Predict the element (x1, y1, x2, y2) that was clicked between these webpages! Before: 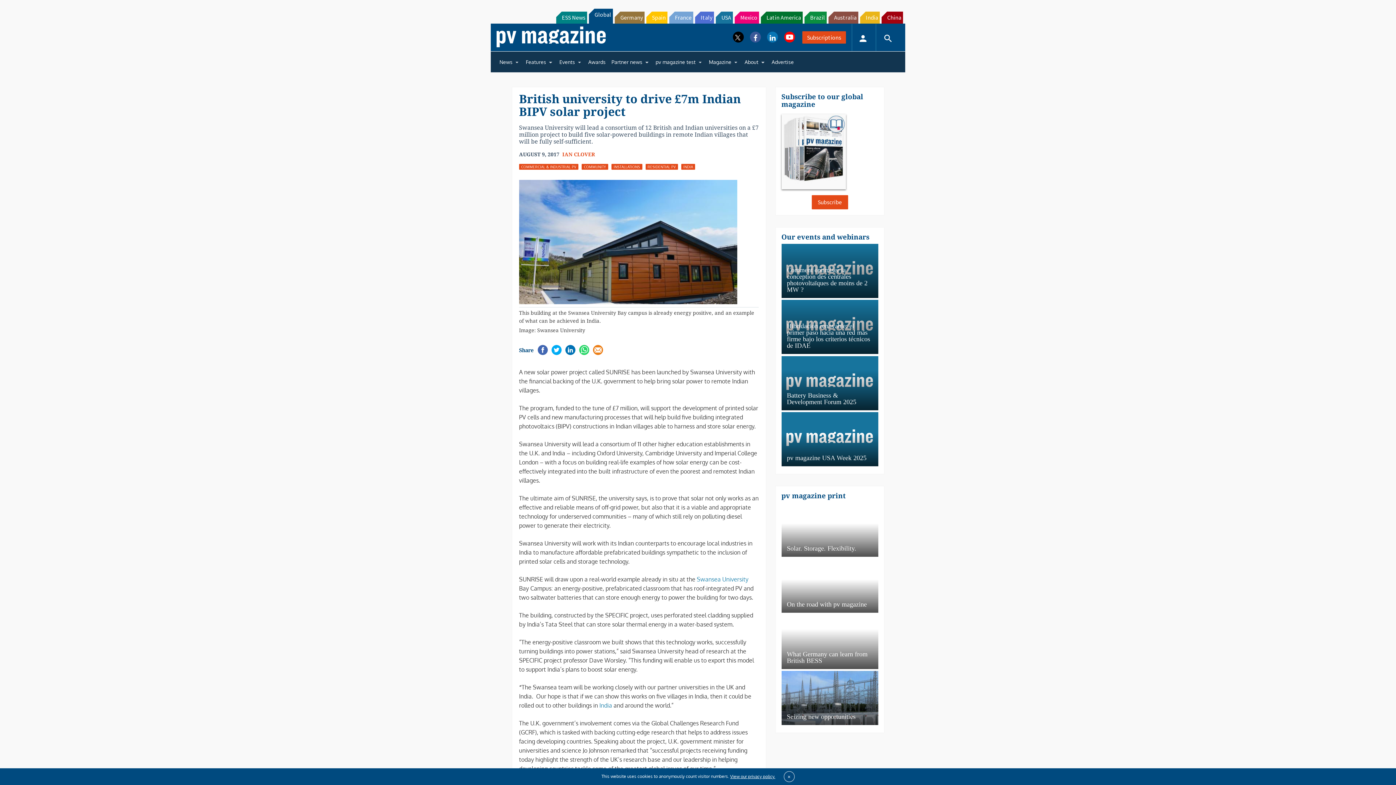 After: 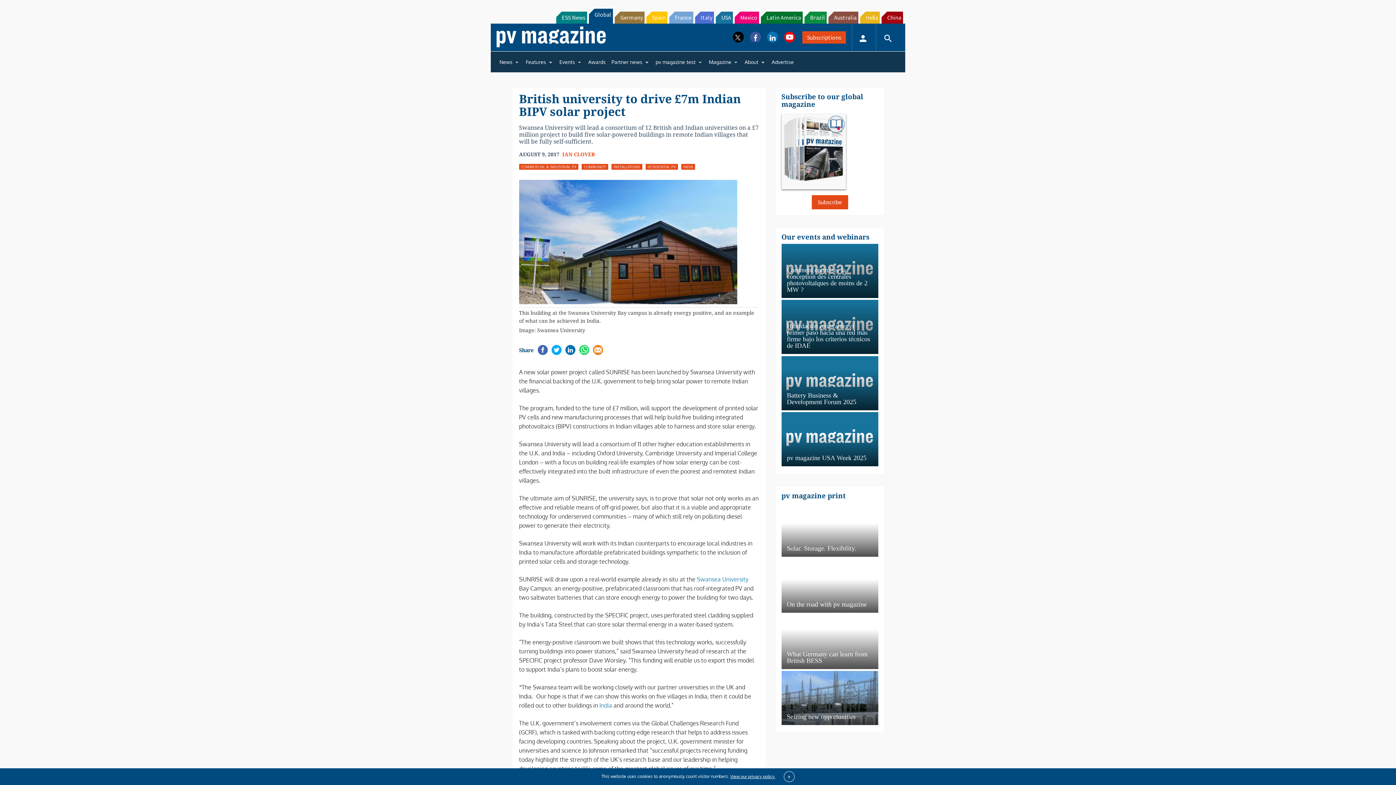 Action: label: India bbox: (860, 11, 880, 23)